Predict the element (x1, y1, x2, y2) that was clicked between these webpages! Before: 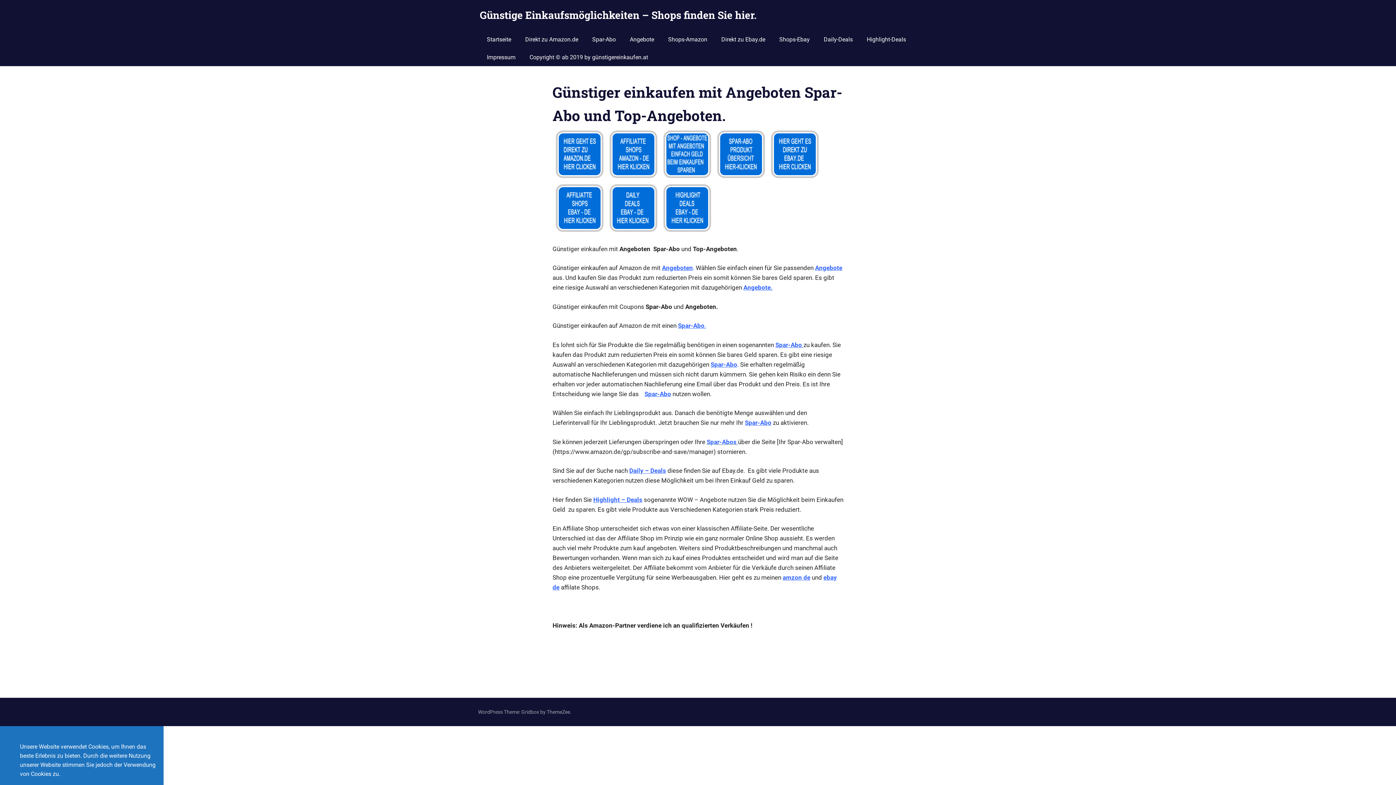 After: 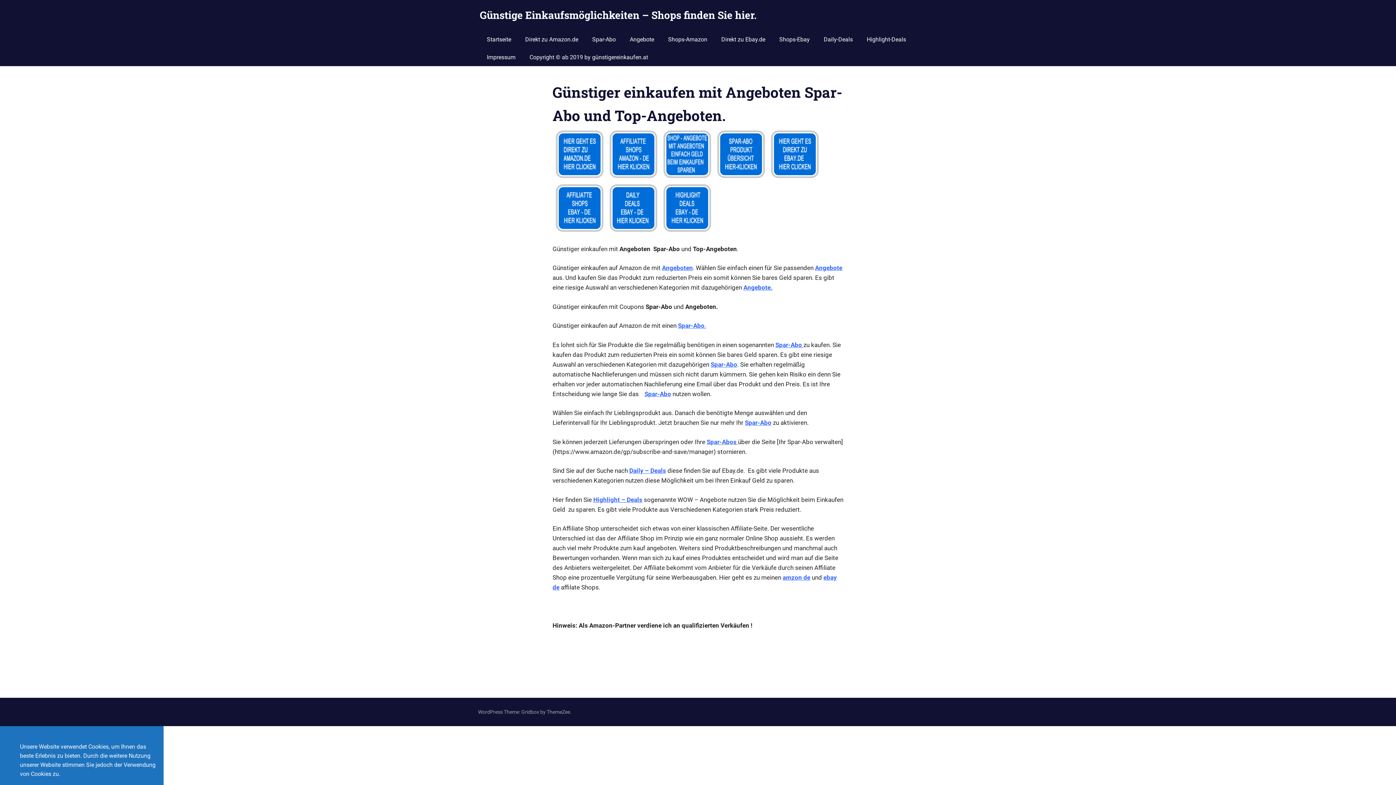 Action: label: Günstige Einkaufsmöglichkeiten – Shops finden Sie hier. bbox: (480, 8, 756, 21)